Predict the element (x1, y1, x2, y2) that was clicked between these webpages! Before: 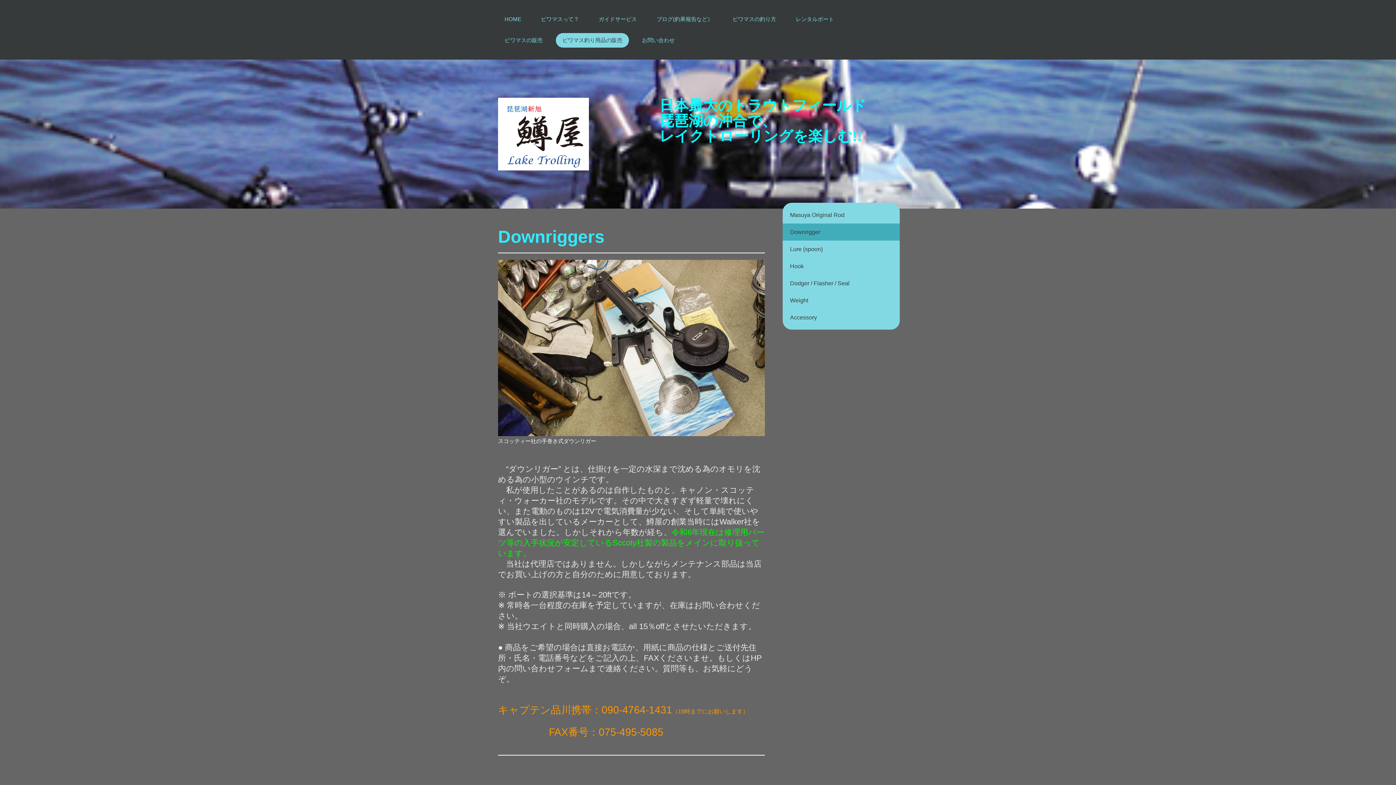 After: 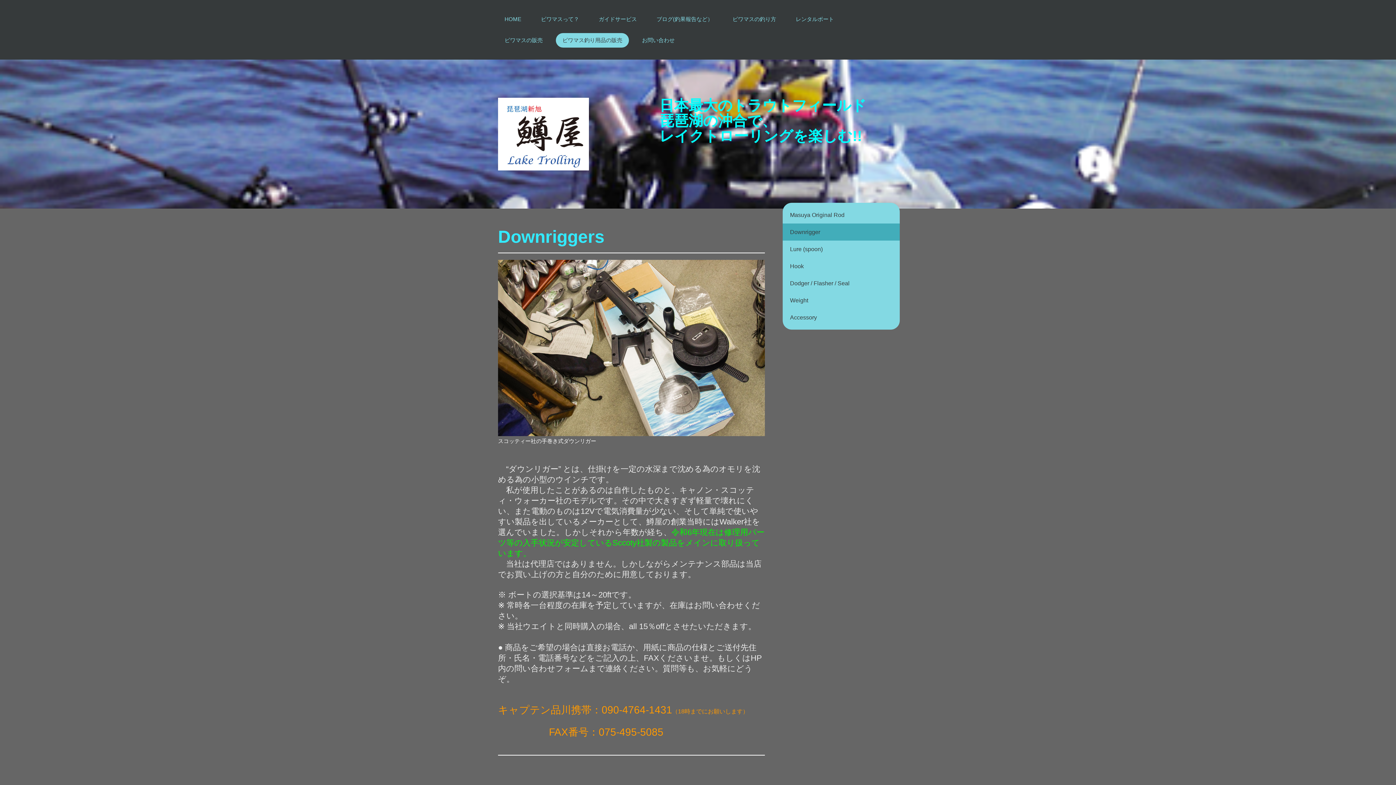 Action: label: Downrigger bbox: (782, 223, 900, 240)